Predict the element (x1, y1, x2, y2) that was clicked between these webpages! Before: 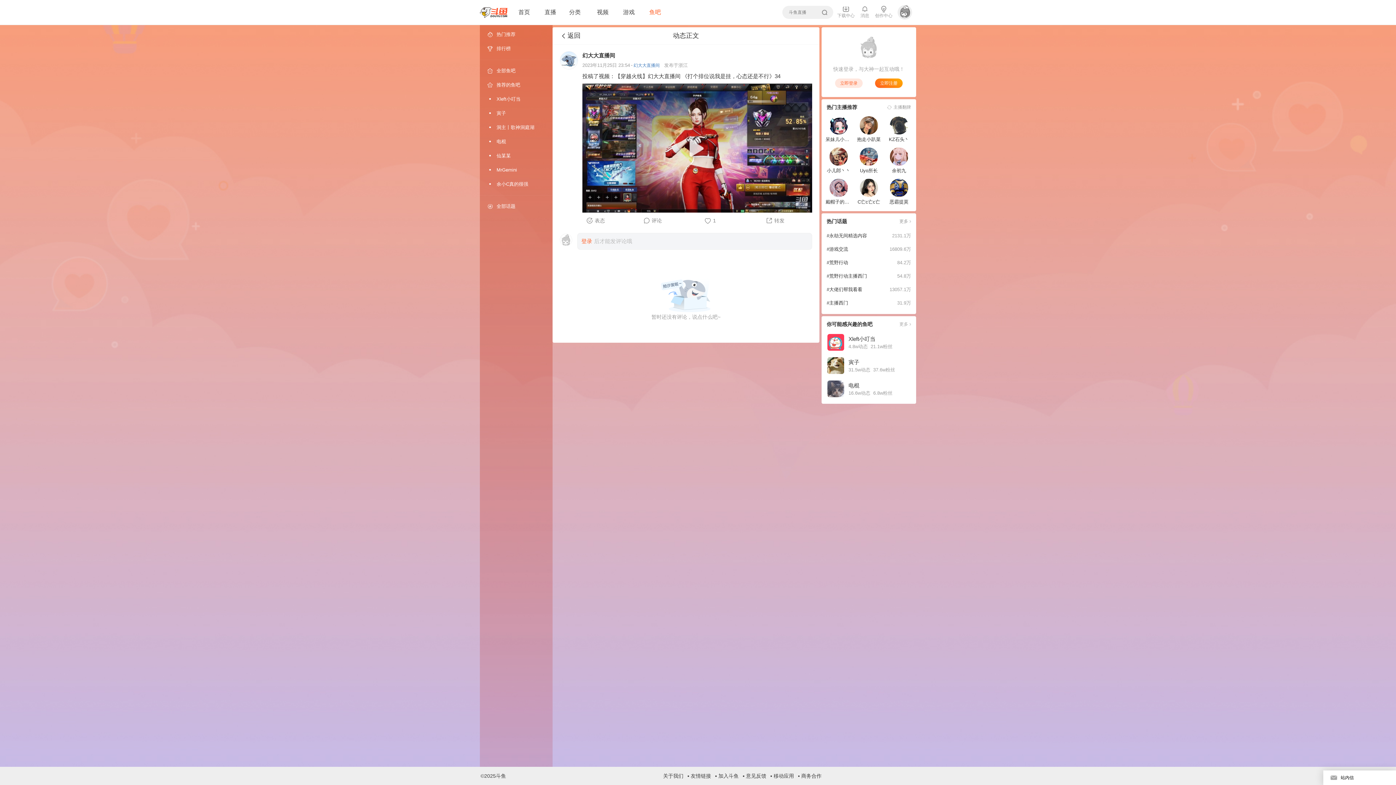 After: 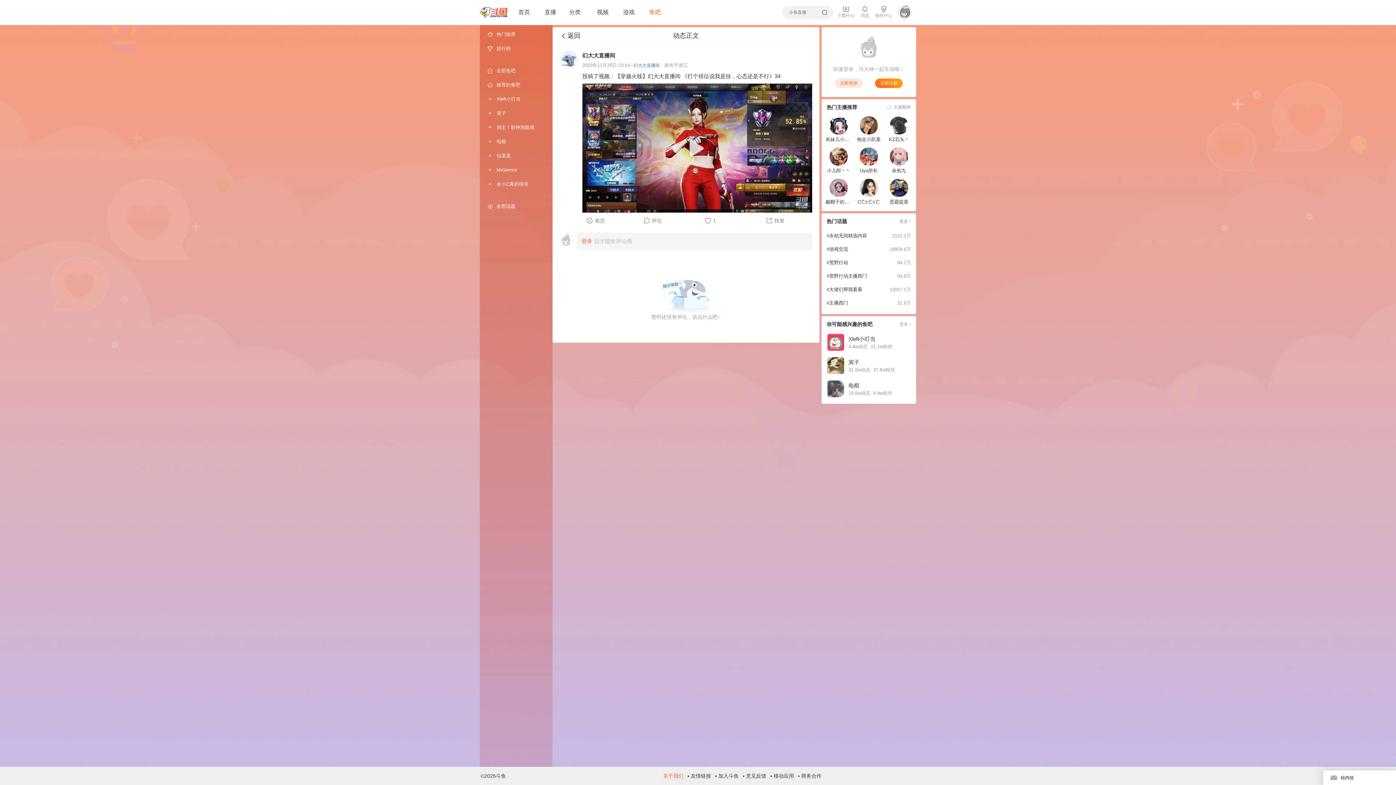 Action: label: 关于我们 bbox: (663, 767, 683, 785)